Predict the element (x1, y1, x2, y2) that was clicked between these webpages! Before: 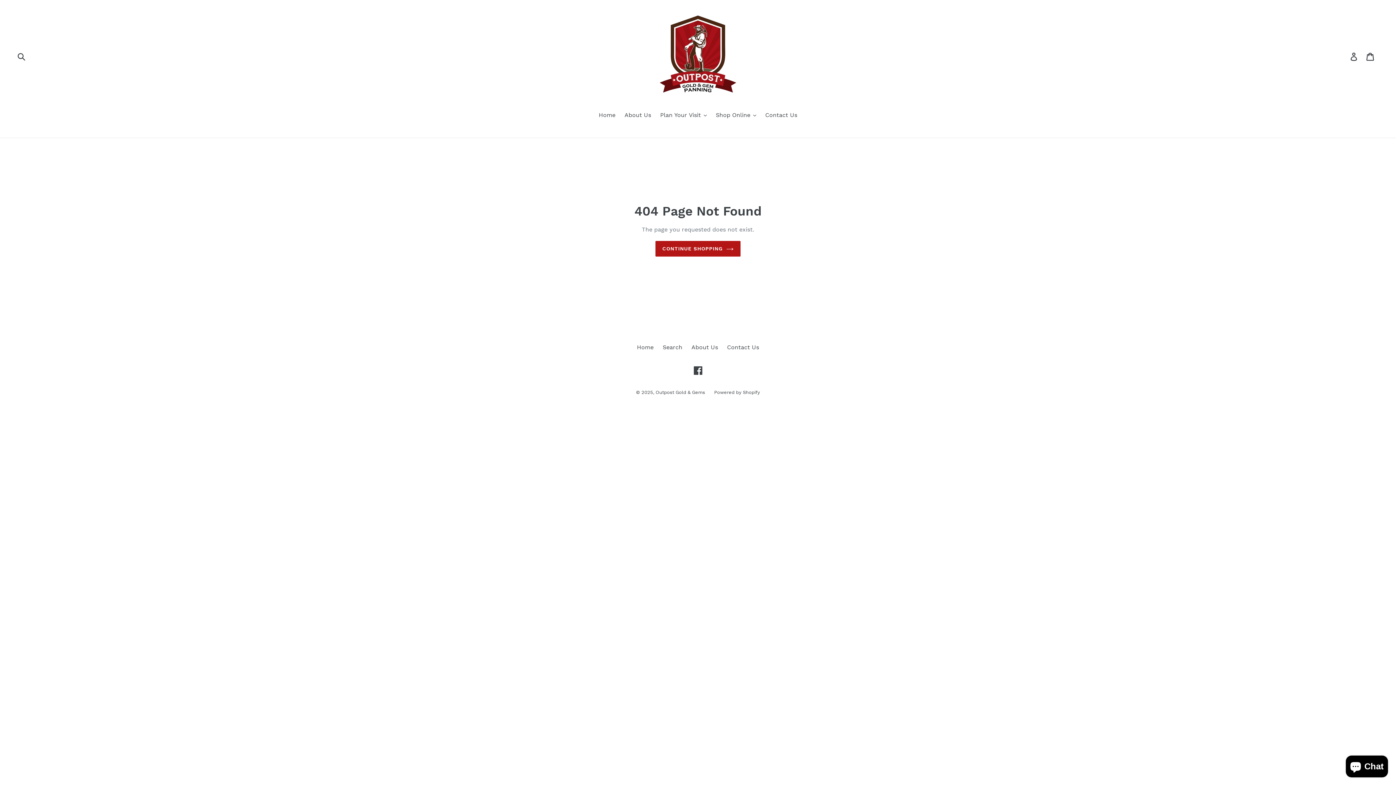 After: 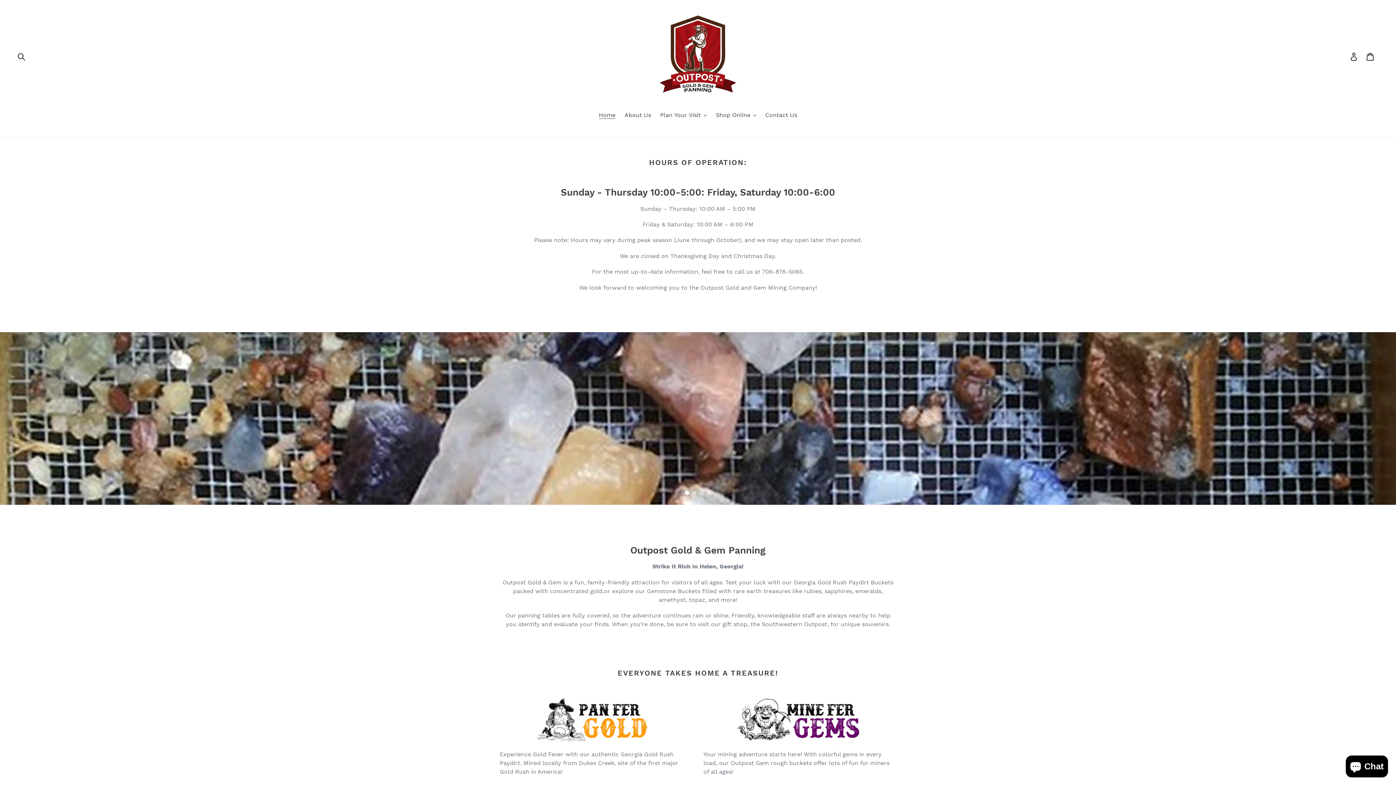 Action: label: Outpost Gold & Gems bbox: (655, 389, 705, 395)